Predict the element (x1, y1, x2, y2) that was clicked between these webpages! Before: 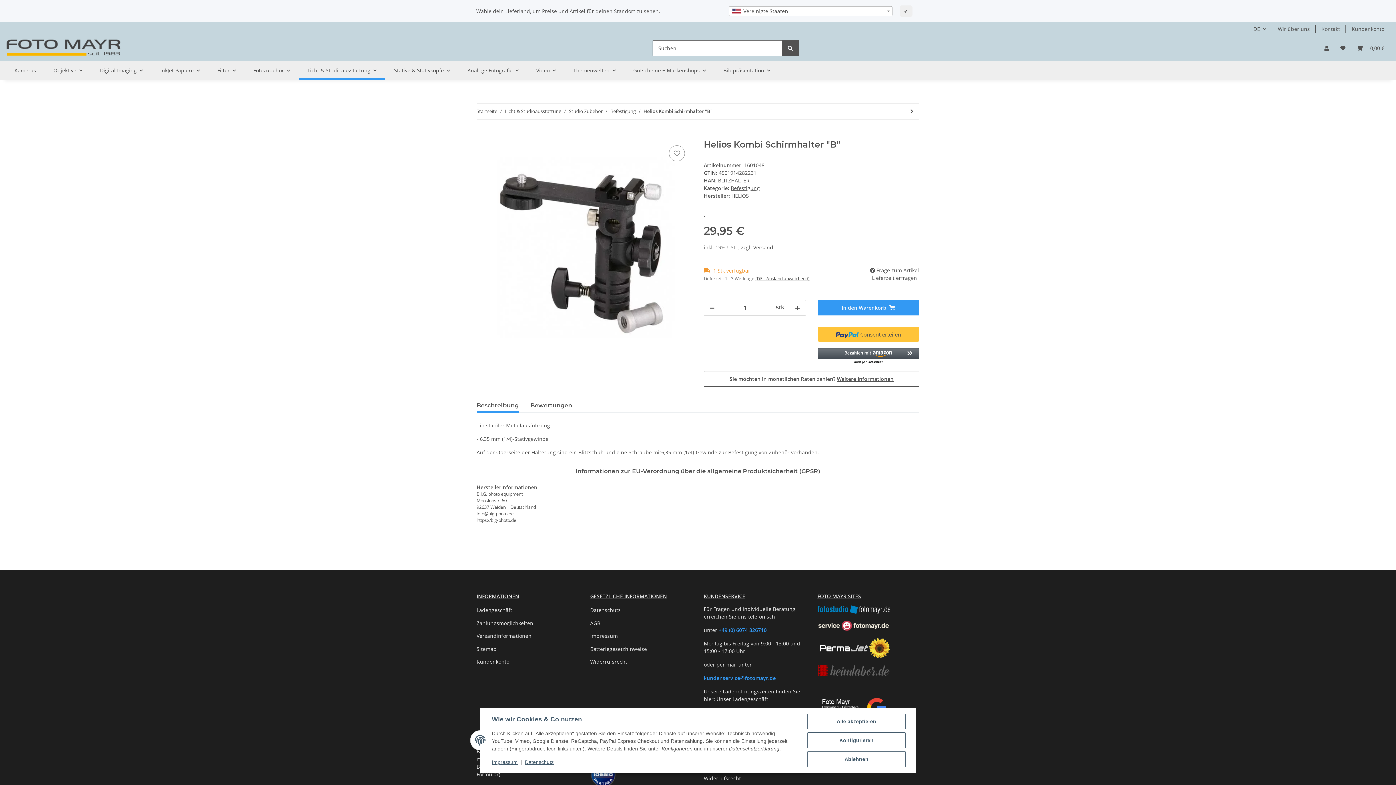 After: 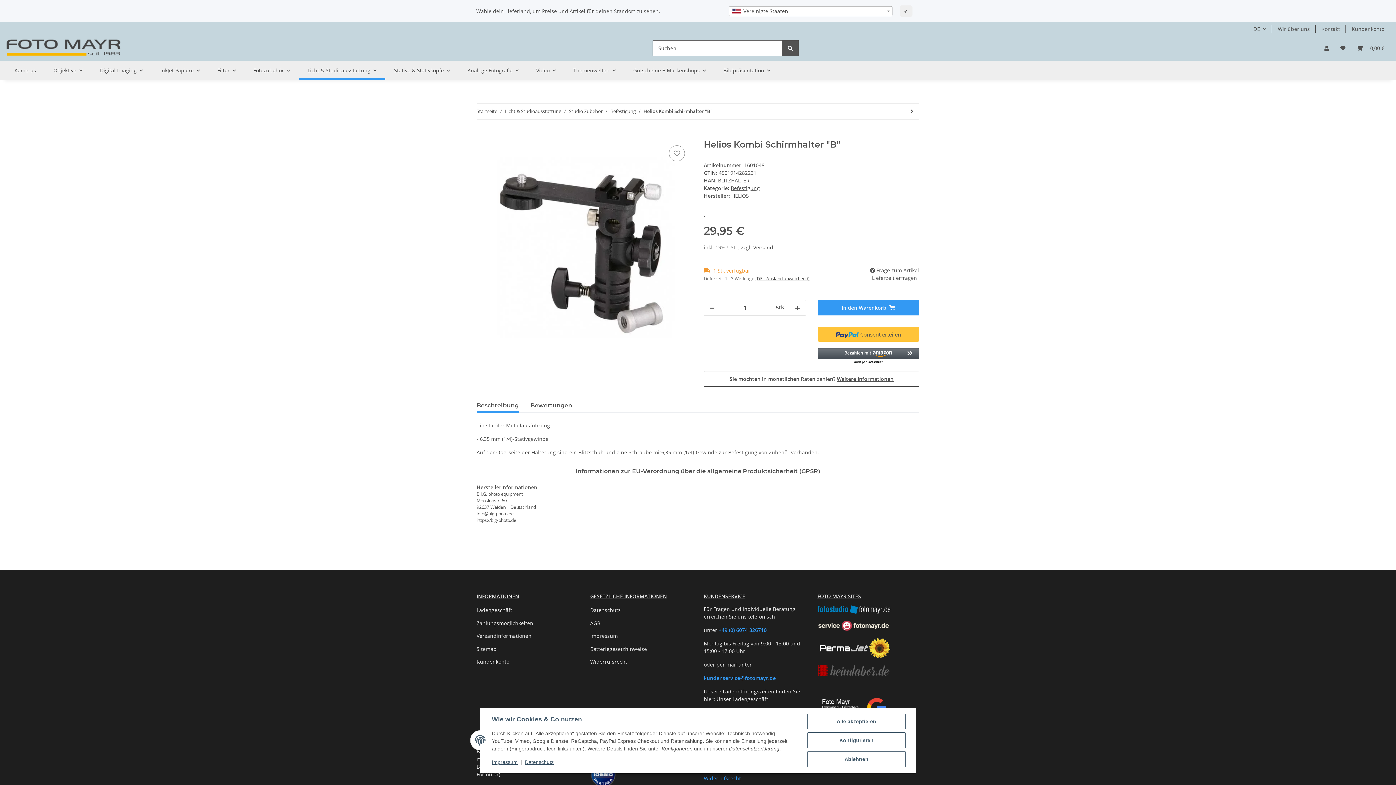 Action: bbox: (704, 775, 741, 782) label: Widerrufsrecht